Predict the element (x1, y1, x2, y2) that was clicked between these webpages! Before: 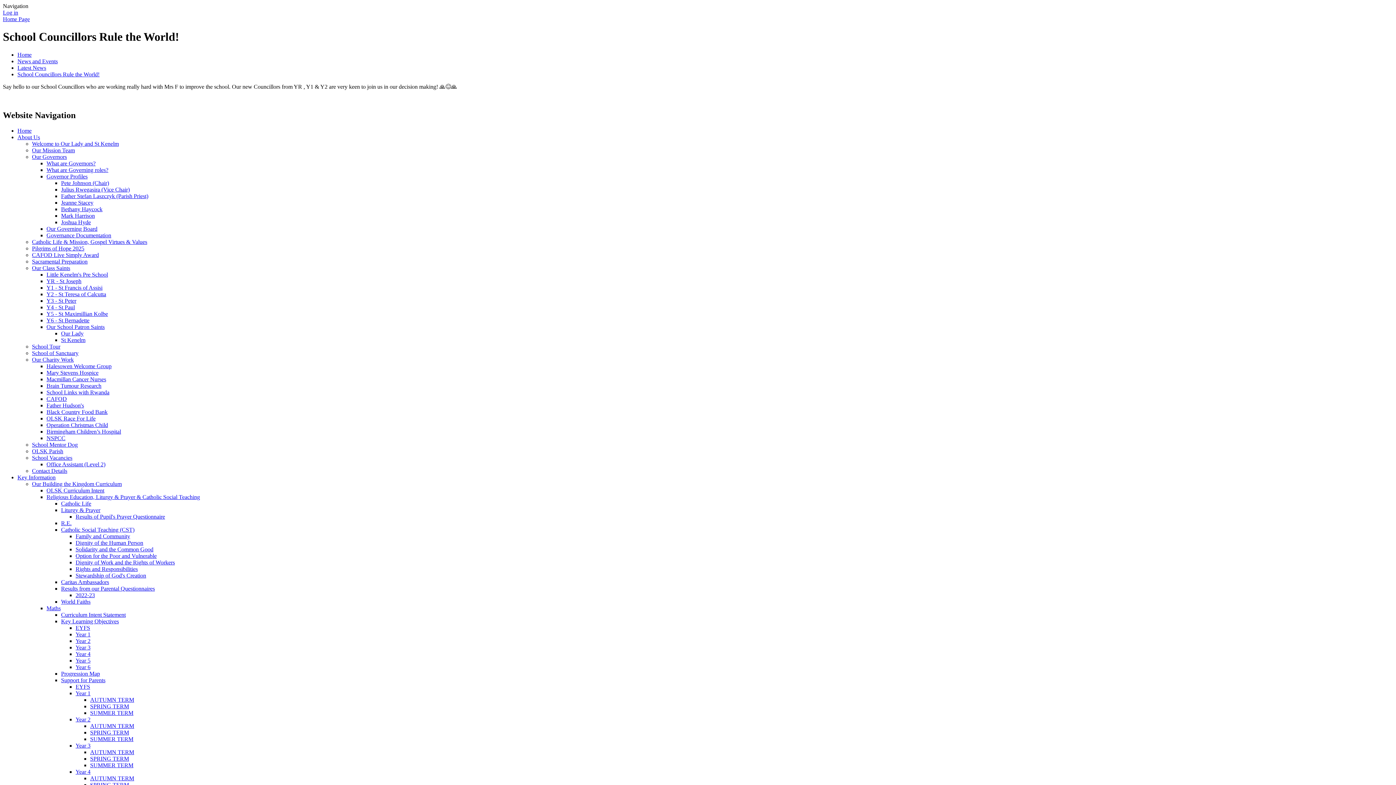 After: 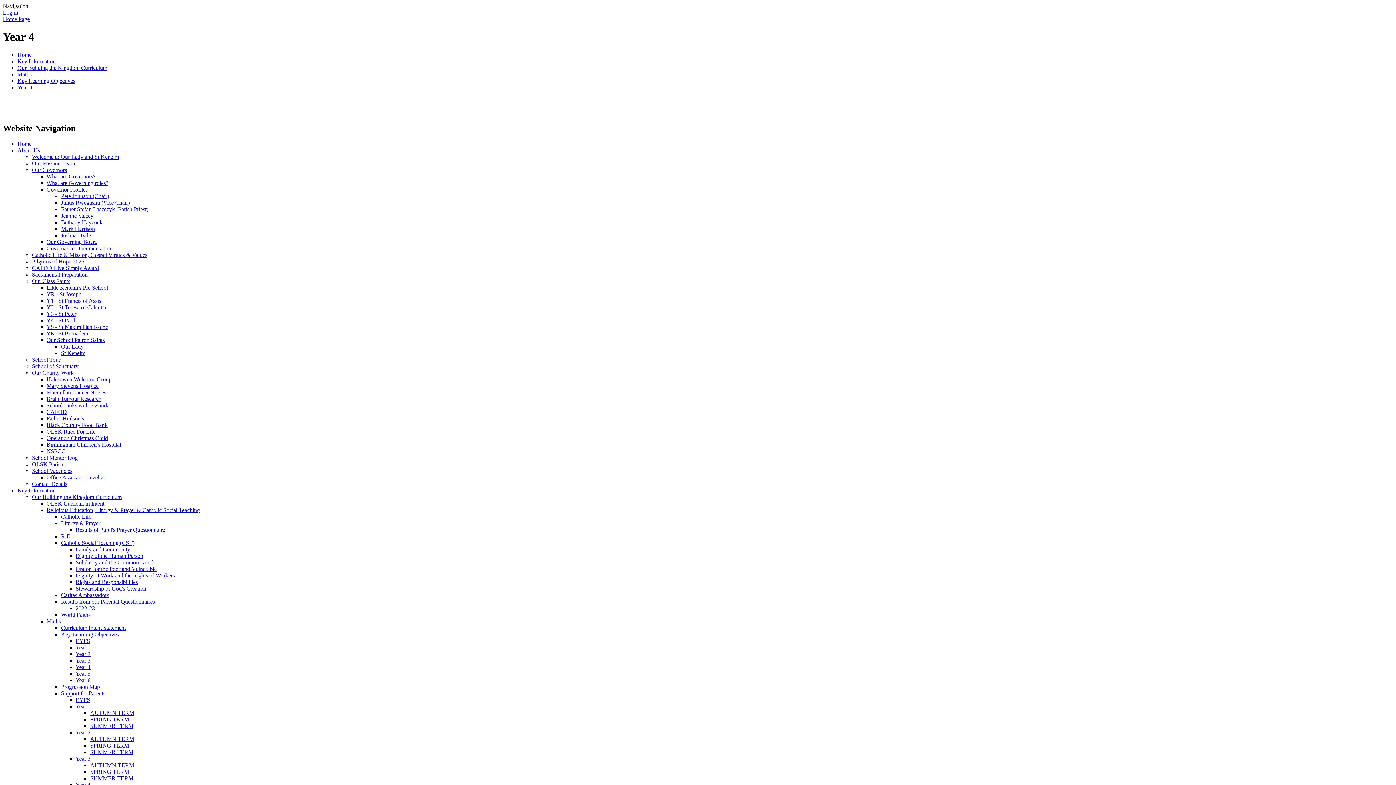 Action: bbox: (75, 651, 90, 657) label: Year 4